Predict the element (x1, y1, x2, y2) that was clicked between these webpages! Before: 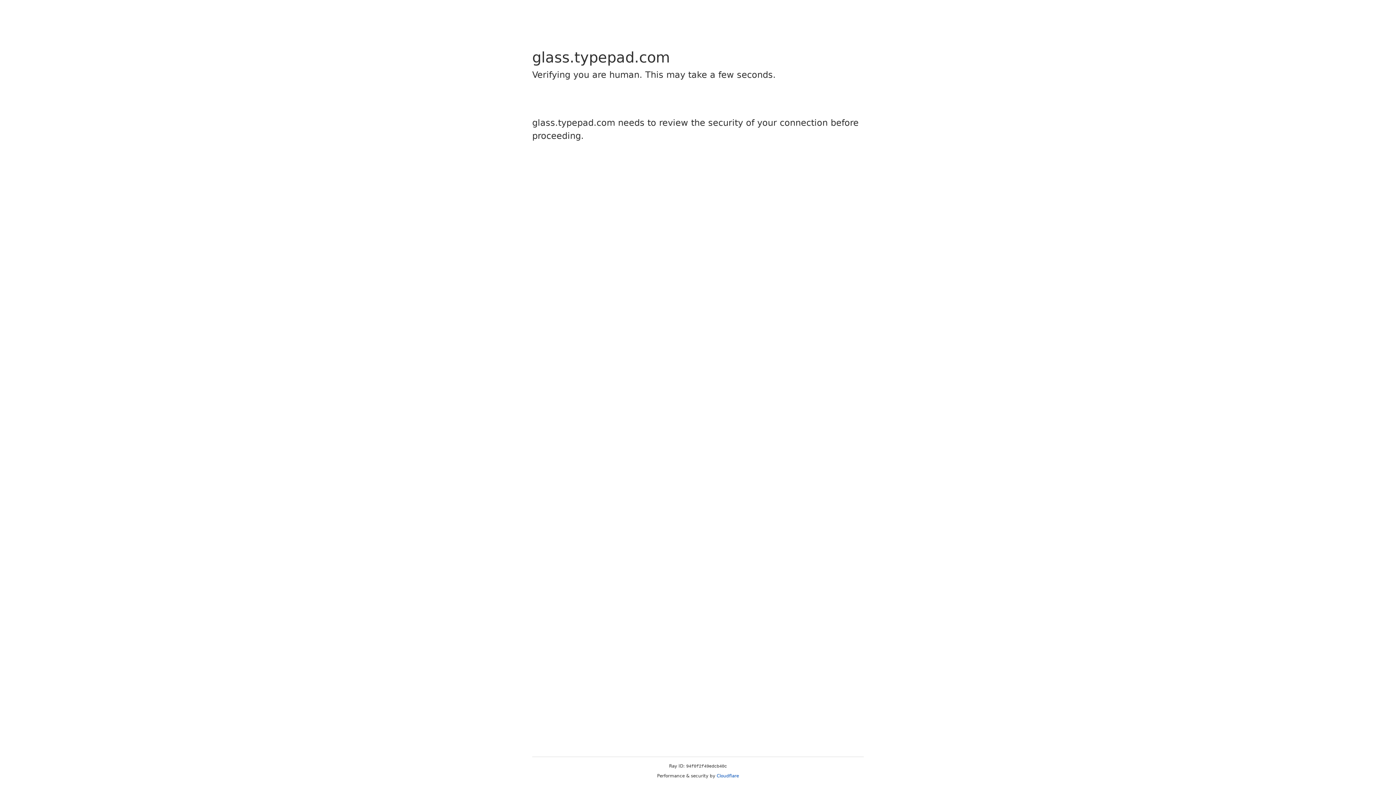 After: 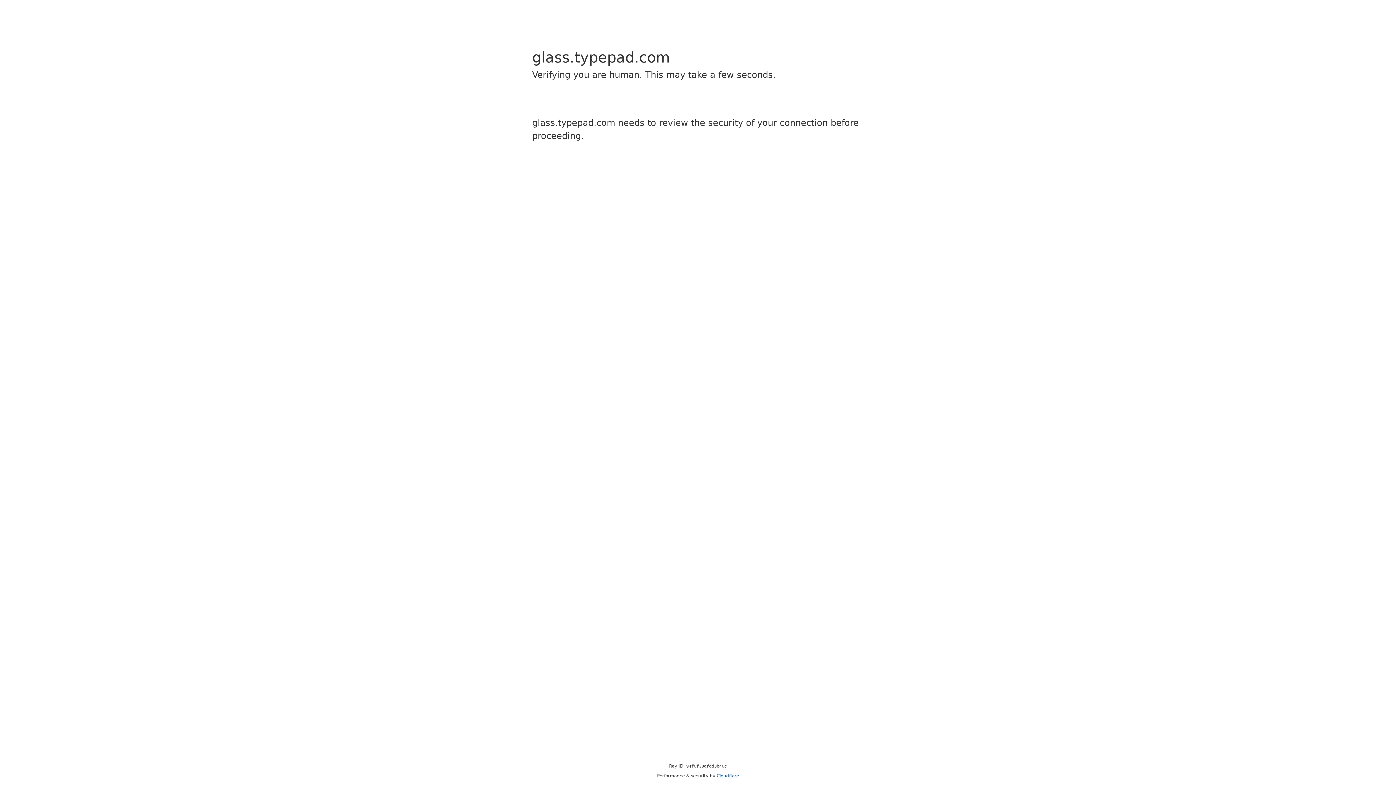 Action: bbox: (716, 773, 739, 778) label: Cloudflare